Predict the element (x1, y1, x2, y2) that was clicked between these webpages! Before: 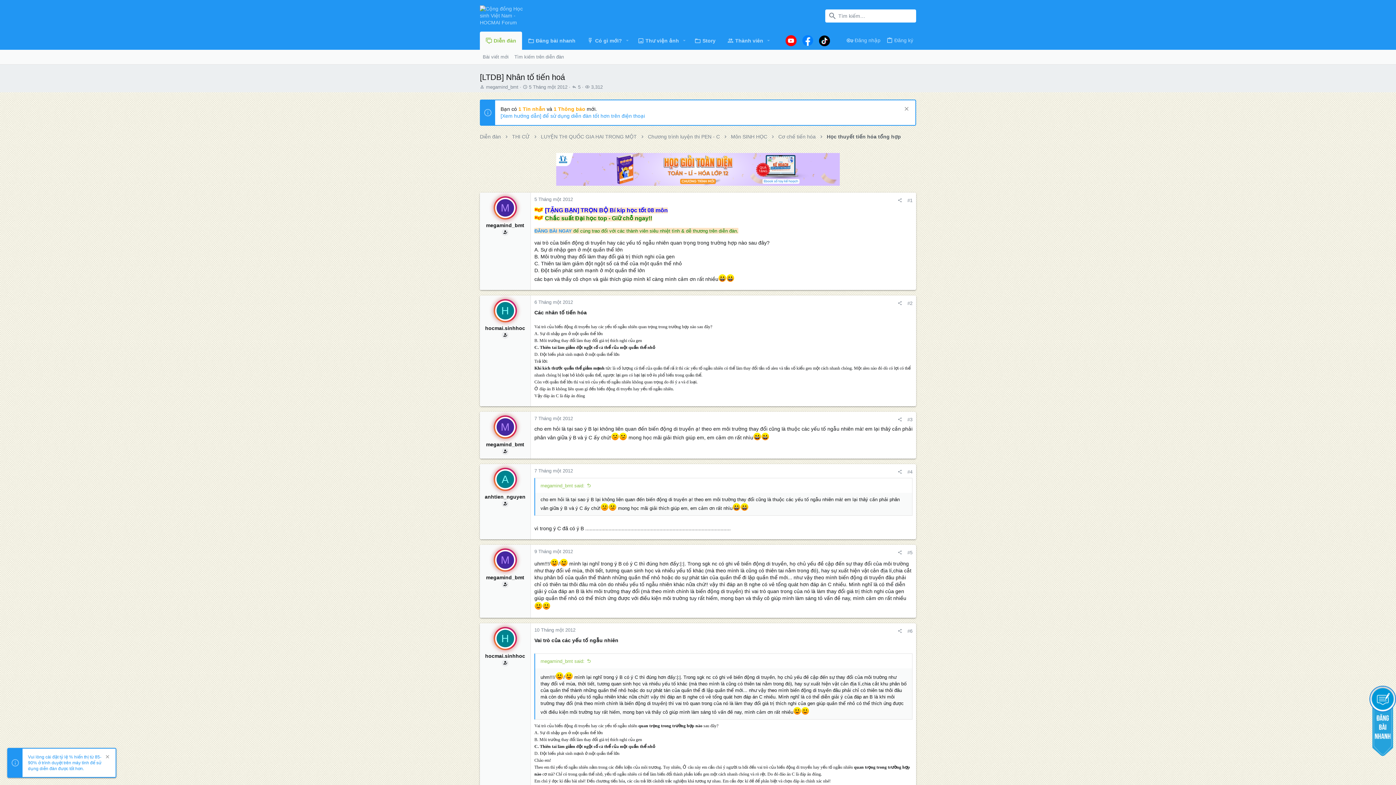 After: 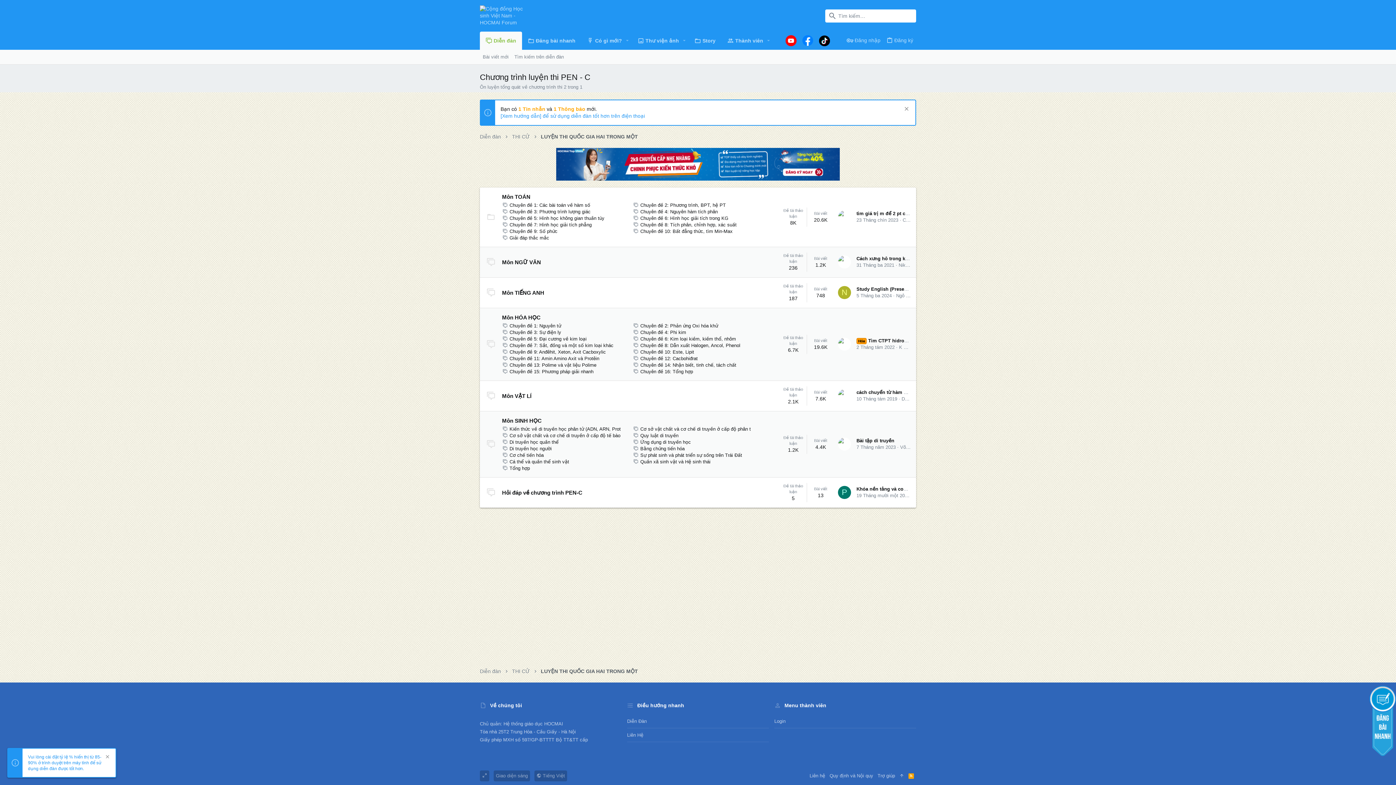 Action: bbox: (648, 133, 720, 140) label: Chương trình luyện thi PEN - C